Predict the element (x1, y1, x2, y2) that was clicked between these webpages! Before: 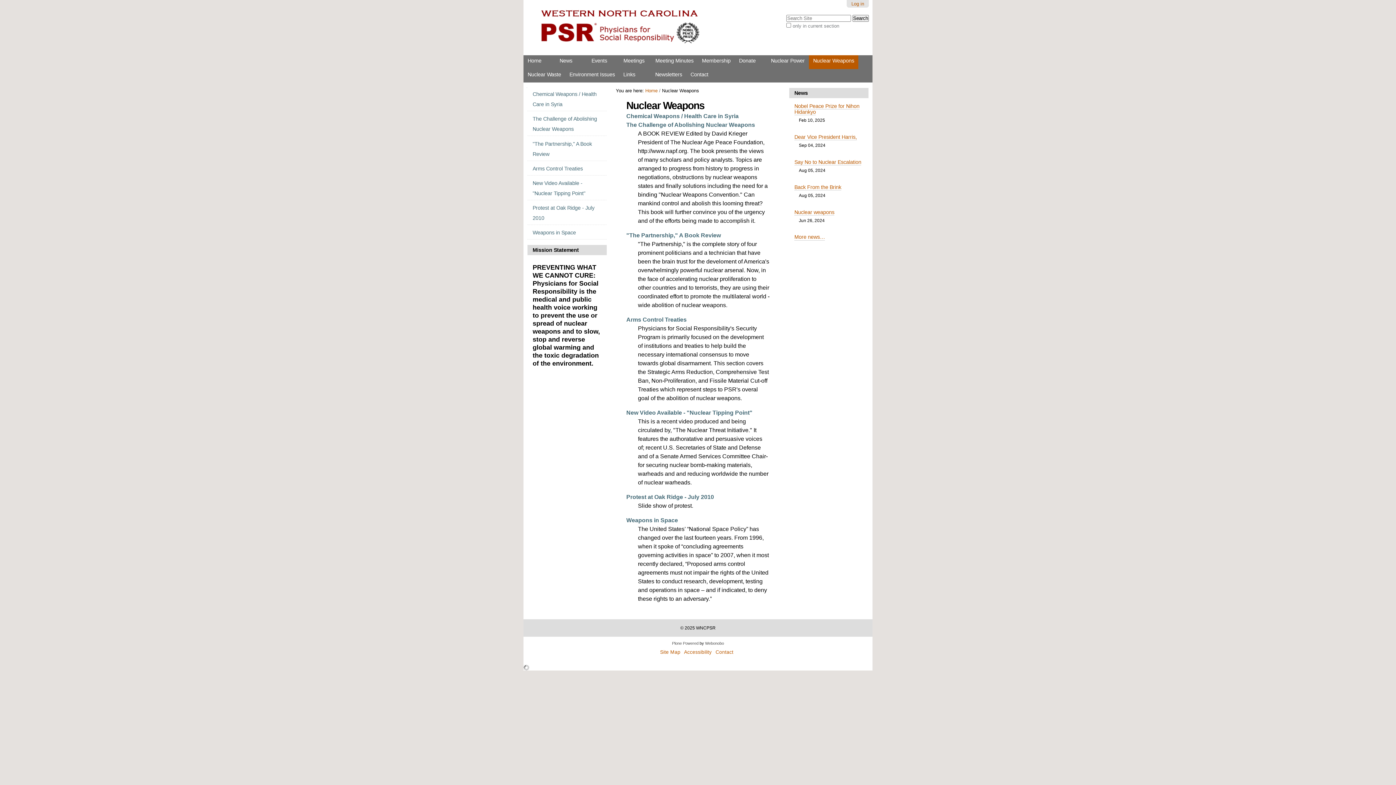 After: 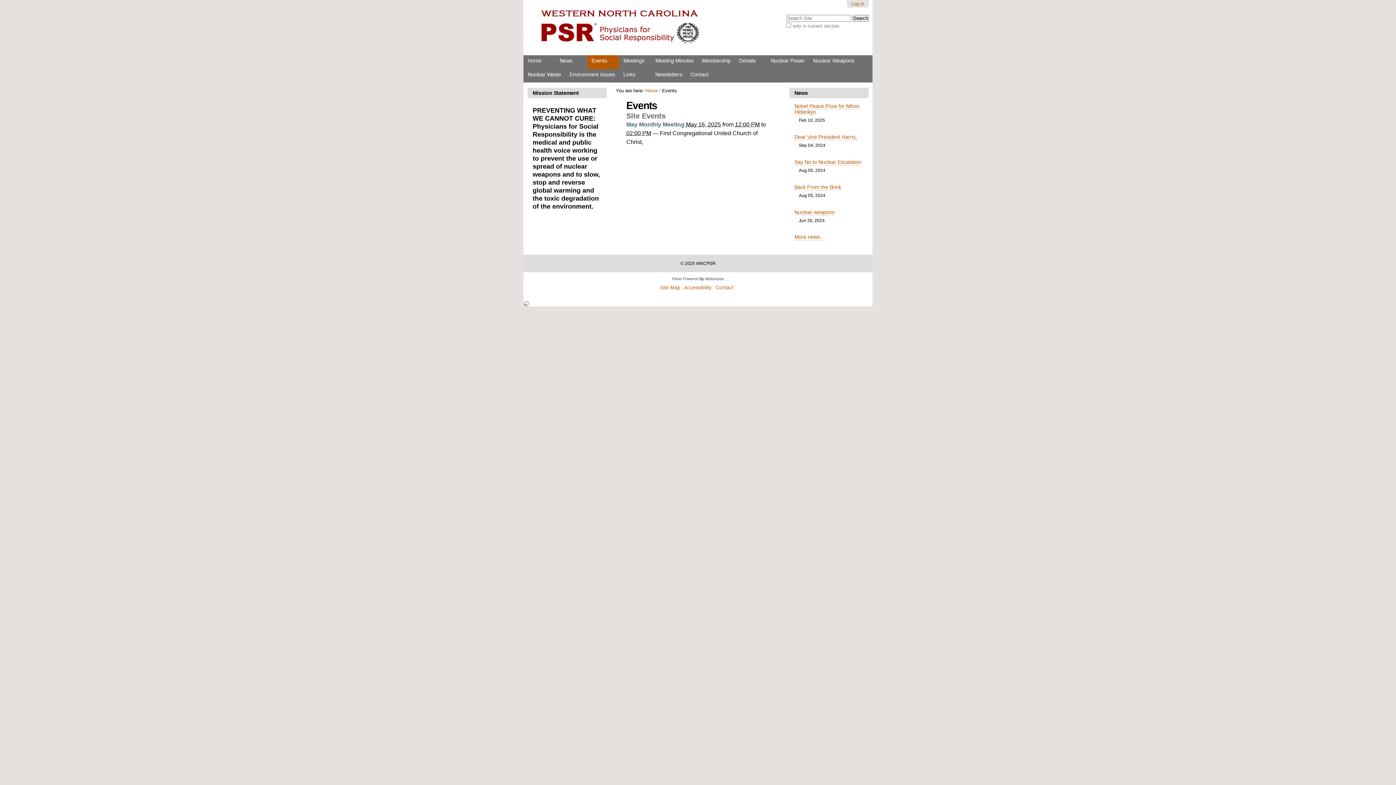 Action: bbox: (587, 55, 619, 68) label: Events